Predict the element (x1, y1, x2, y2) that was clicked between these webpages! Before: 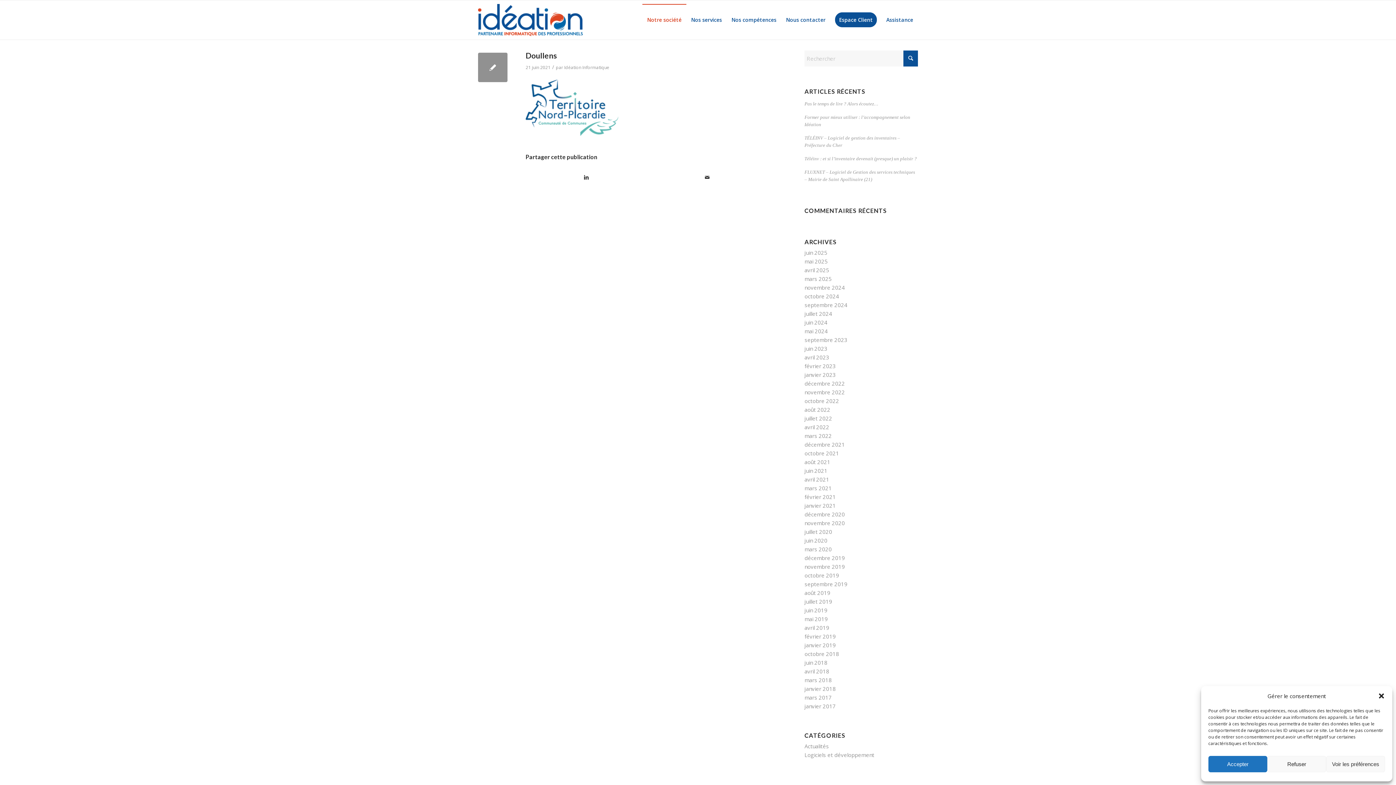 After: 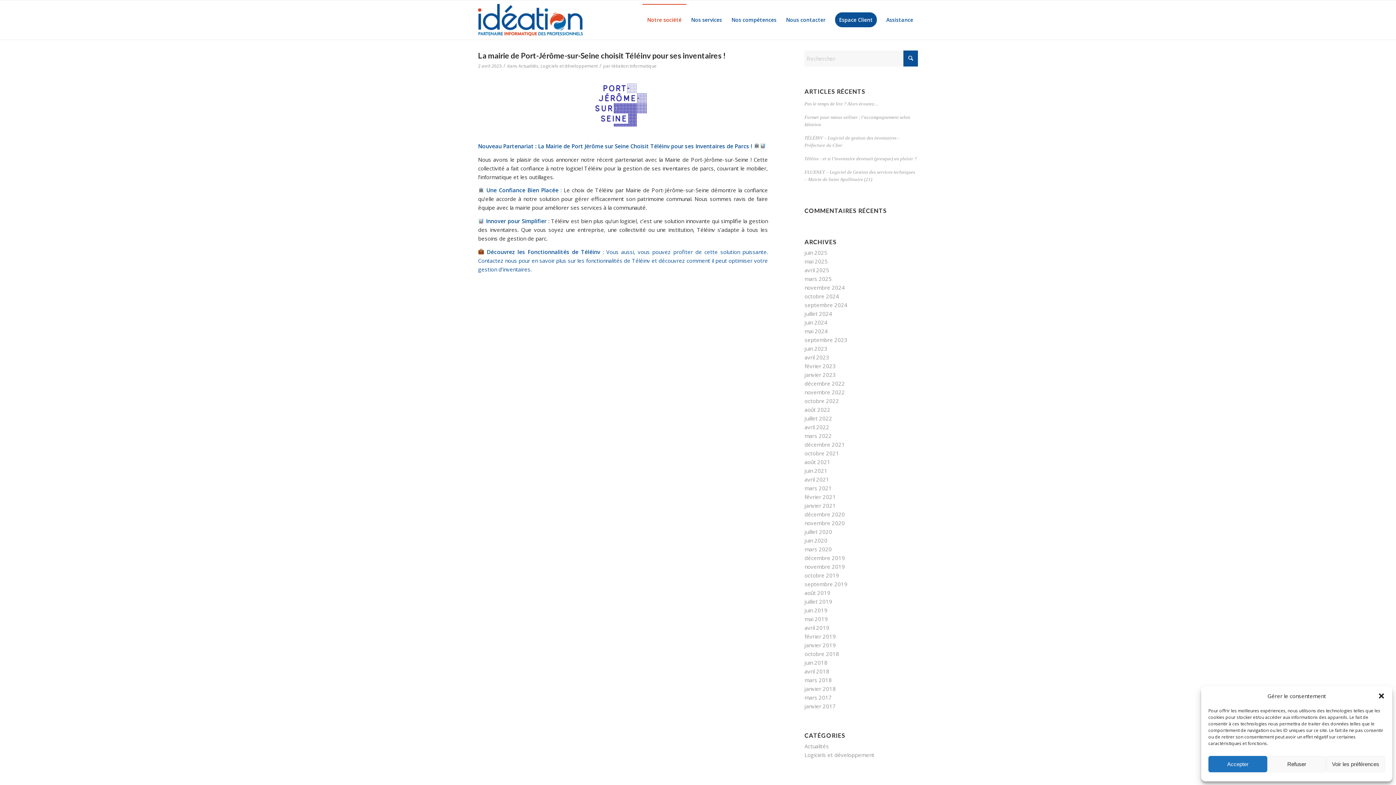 Action: label: avril 2023 bbox: (804, 353, 829, 361)